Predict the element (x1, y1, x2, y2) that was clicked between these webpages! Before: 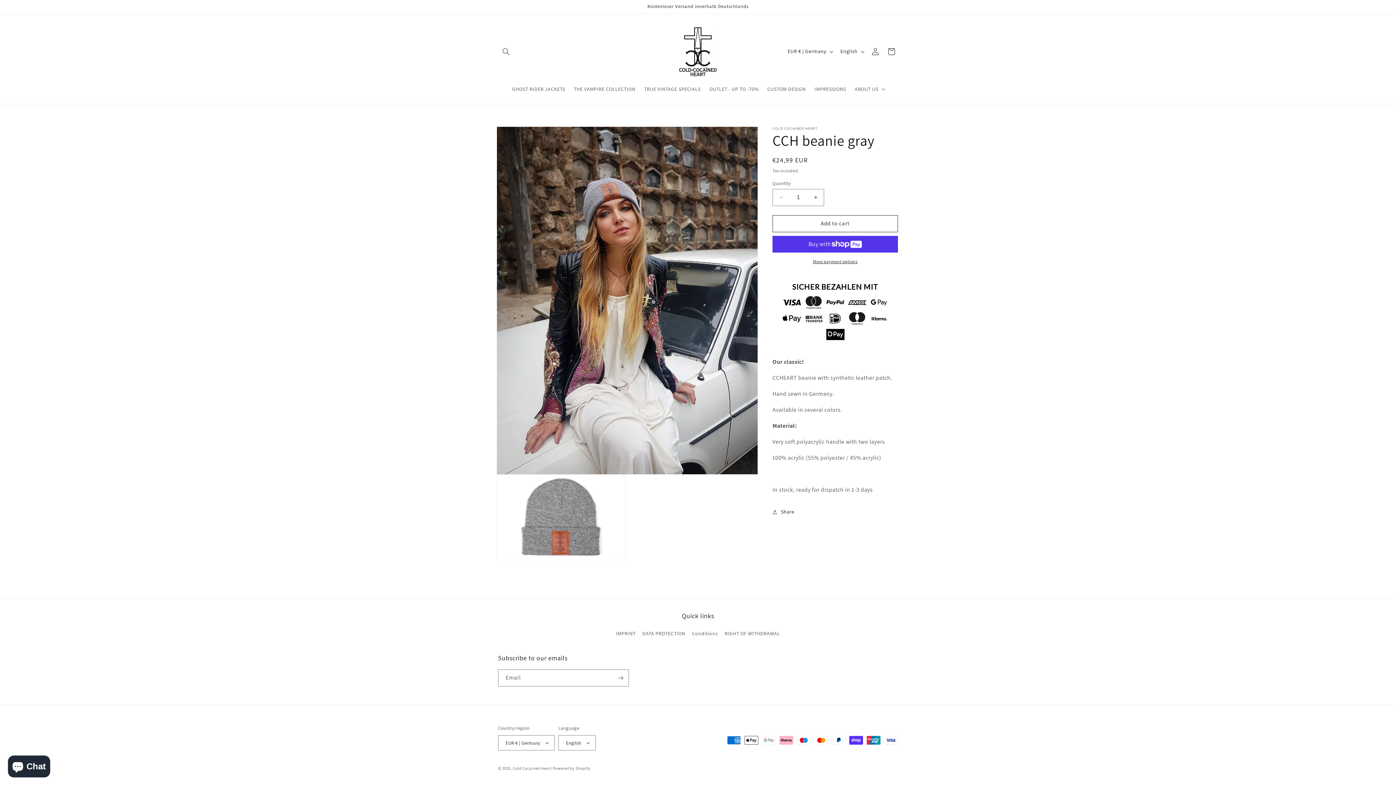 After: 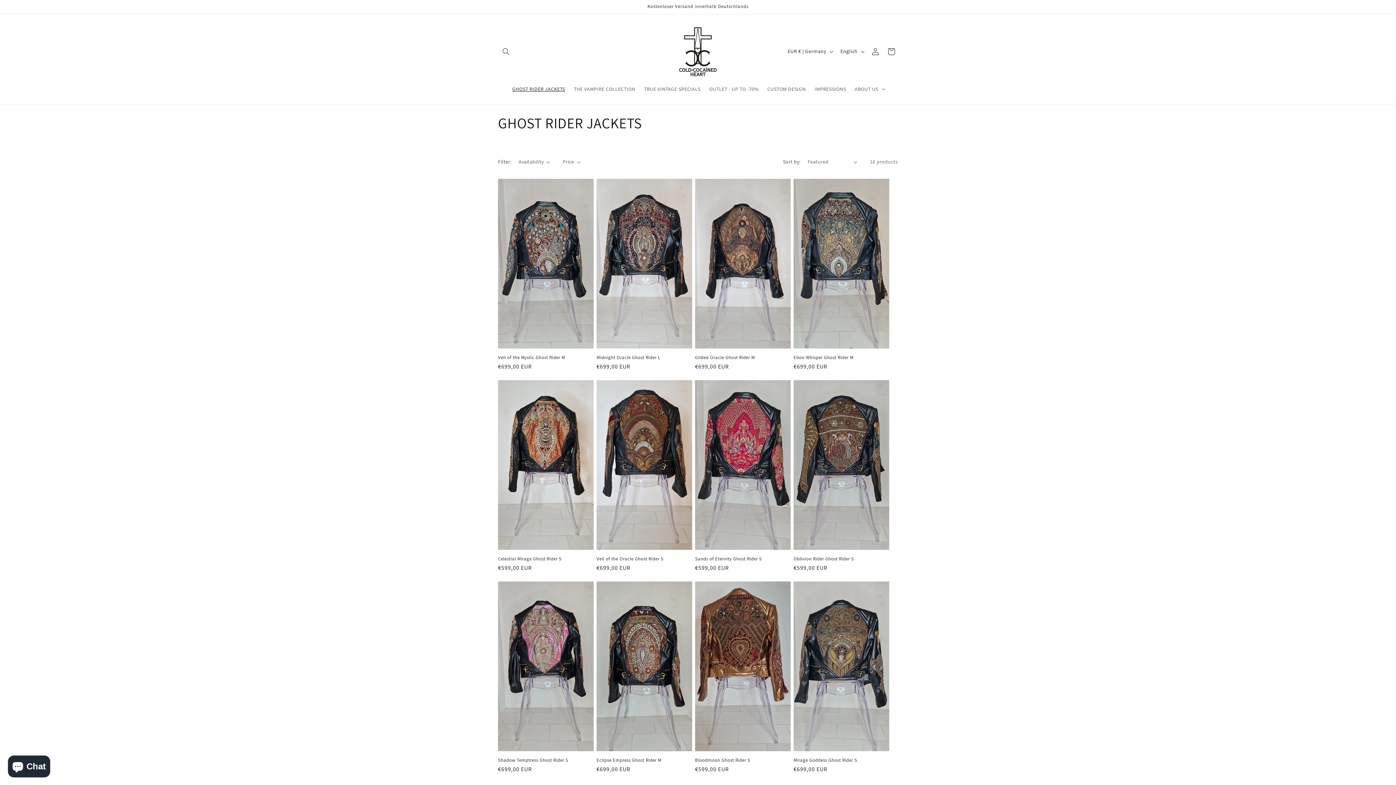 Action: label: GHOST RIDER JACKETS bbox: (508, 81, 569, 96)